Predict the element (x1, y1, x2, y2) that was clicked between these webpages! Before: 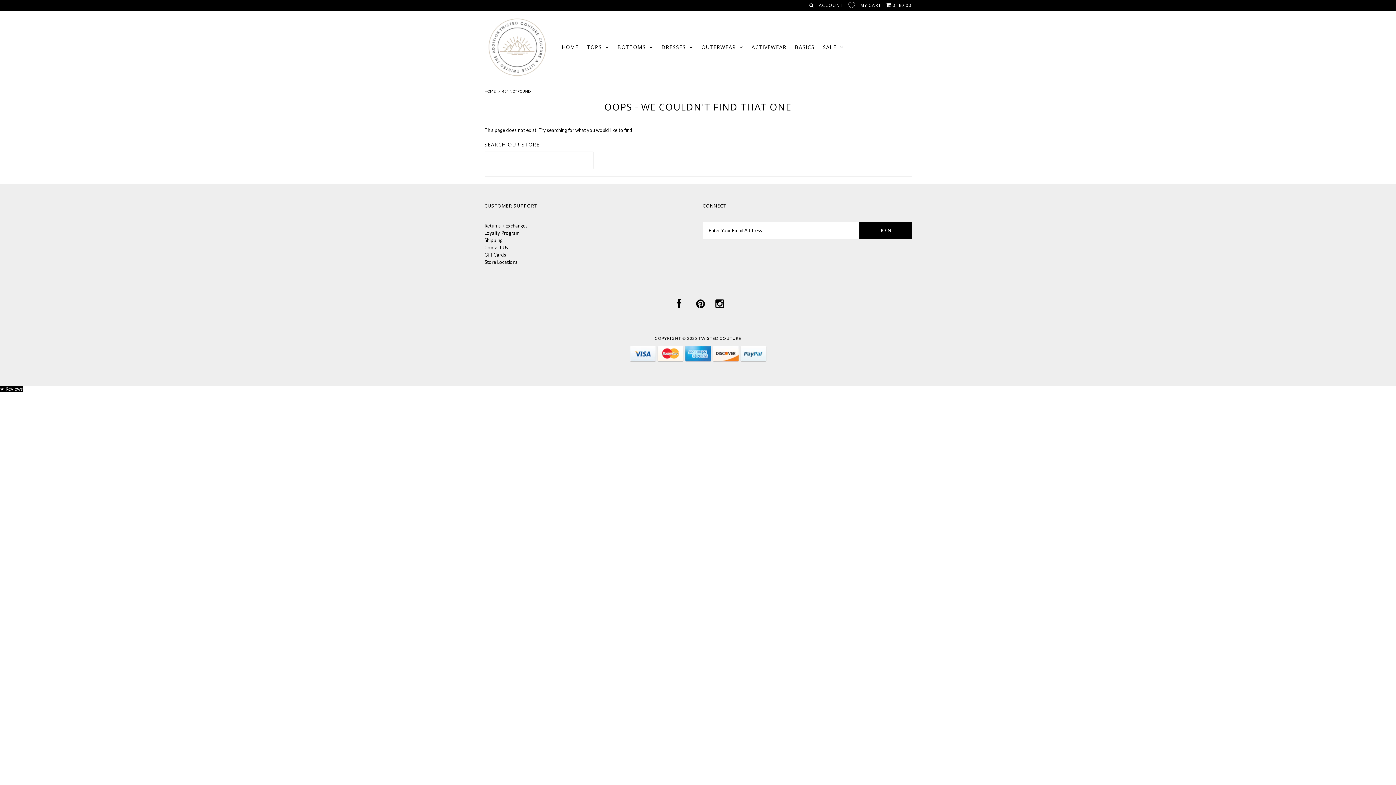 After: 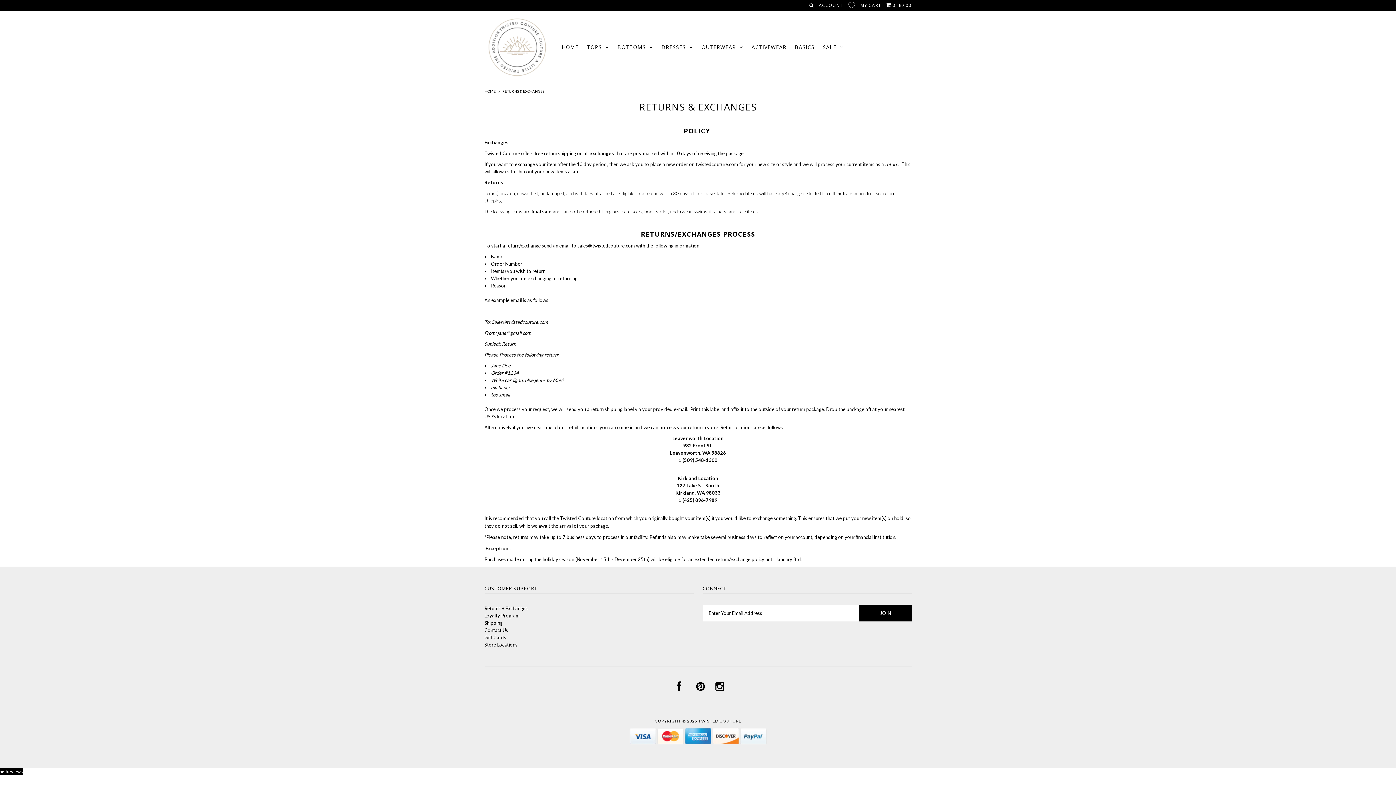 Action: bbox: (484, 222, 527, 228) label: Returns + Exchanges